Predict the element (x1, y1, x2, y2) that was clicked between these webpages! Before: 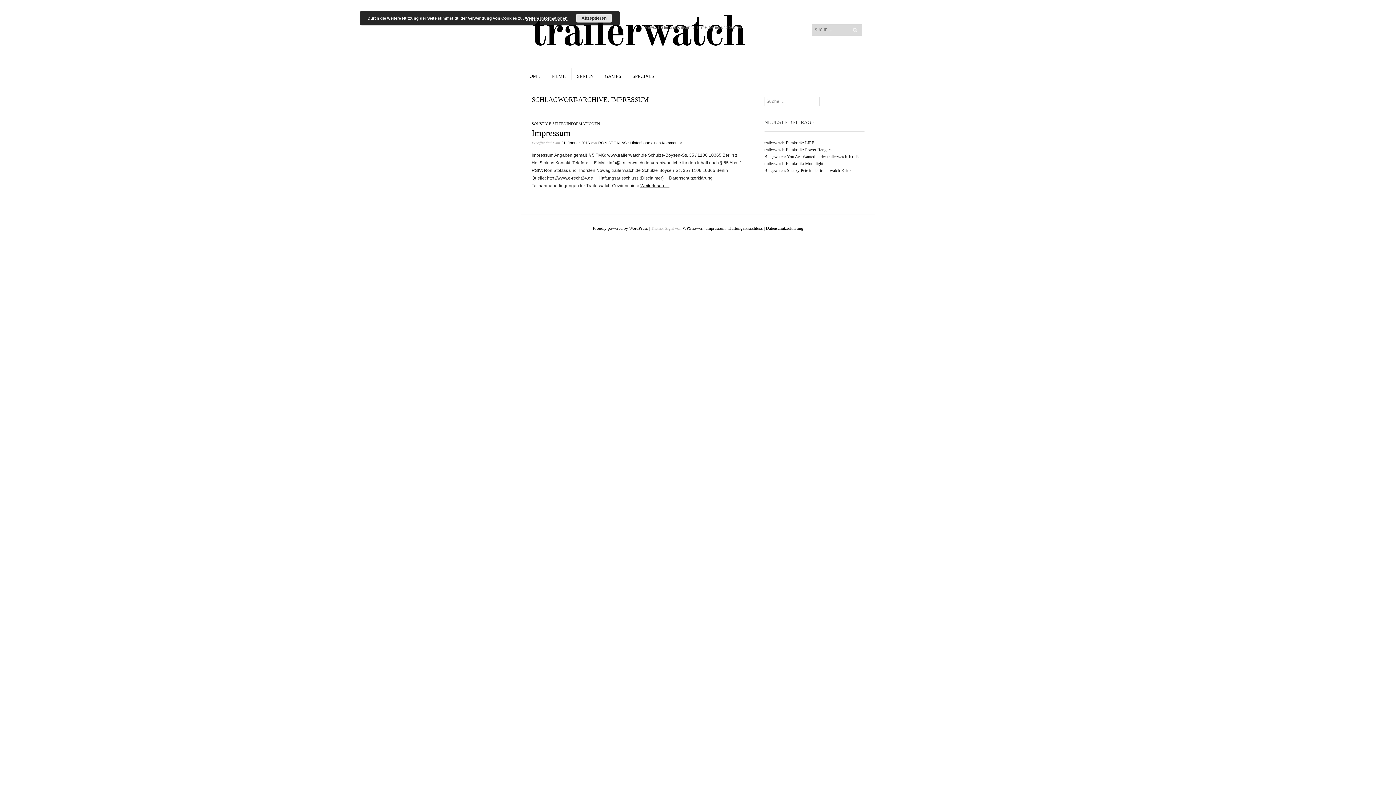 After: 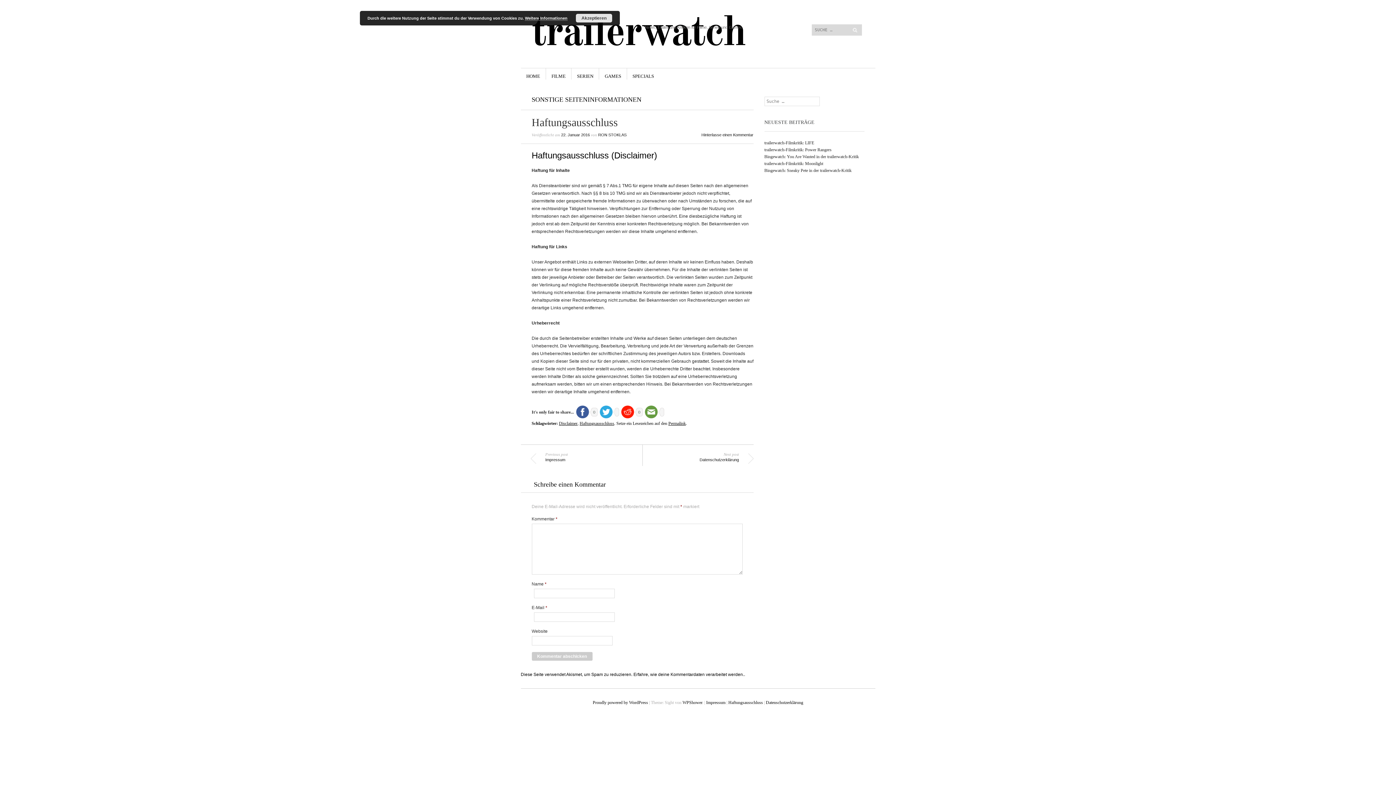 Action: bbox: (728, 225, 763, 230) label: Haftungsausschluss